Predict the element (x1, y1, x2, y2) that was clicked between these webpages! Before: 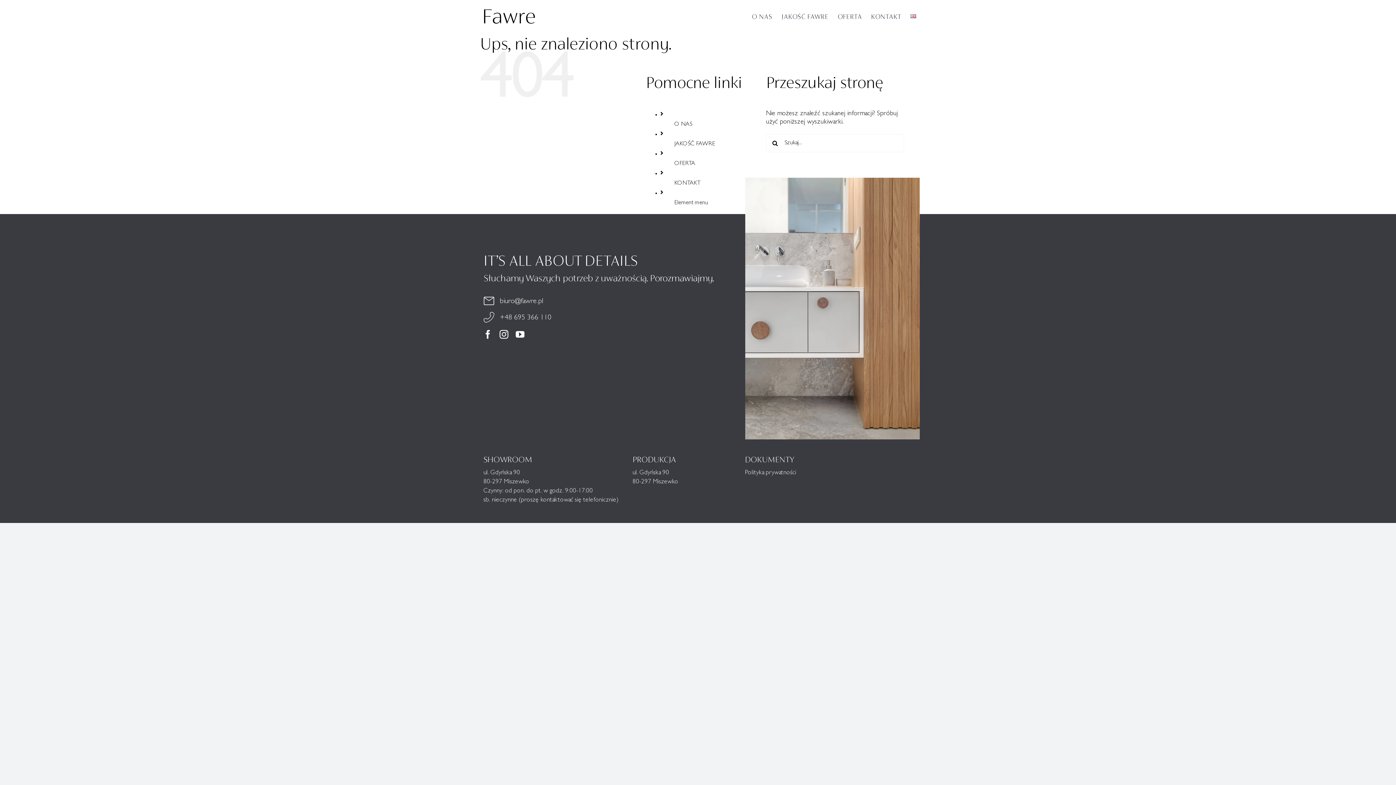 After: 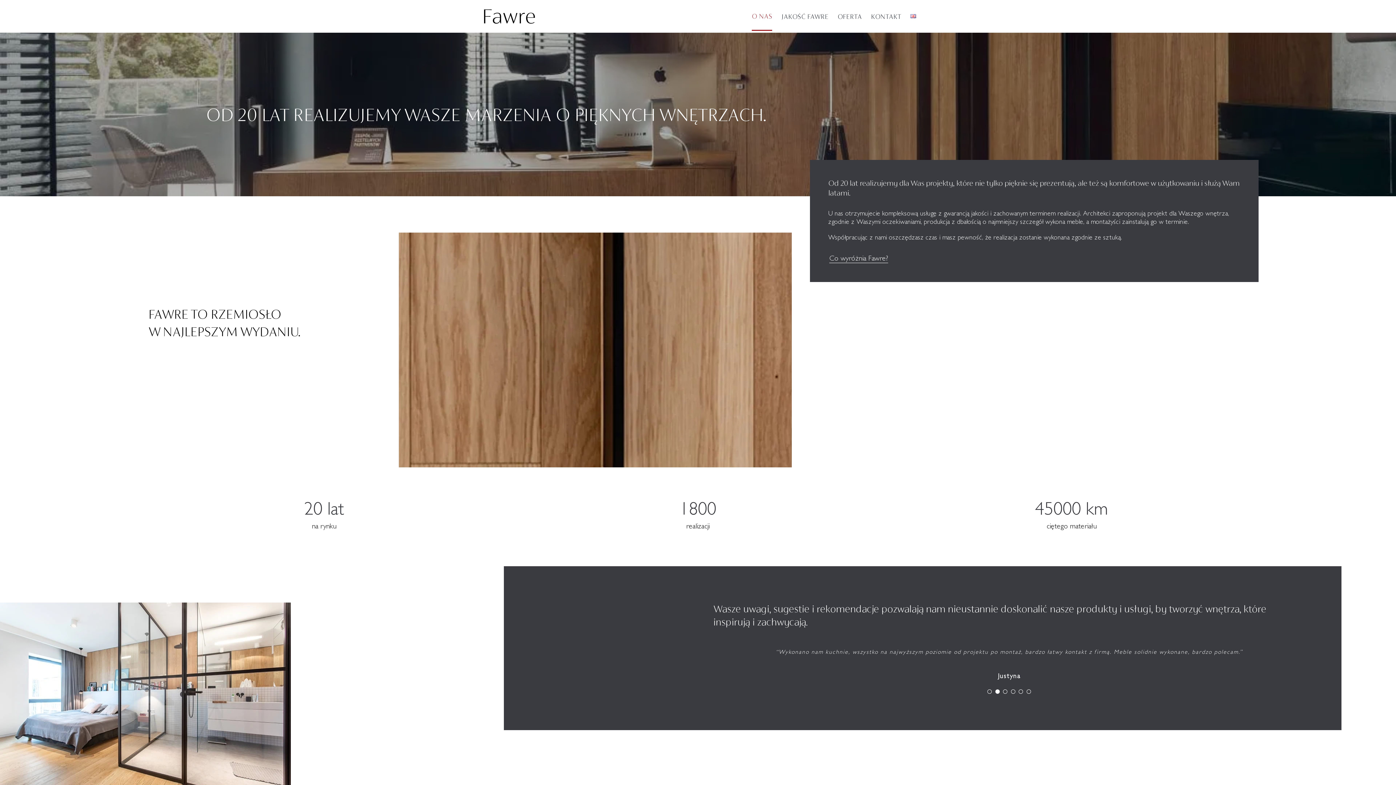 Action: bbox: (751, 1, 772, 30) label: O NAS